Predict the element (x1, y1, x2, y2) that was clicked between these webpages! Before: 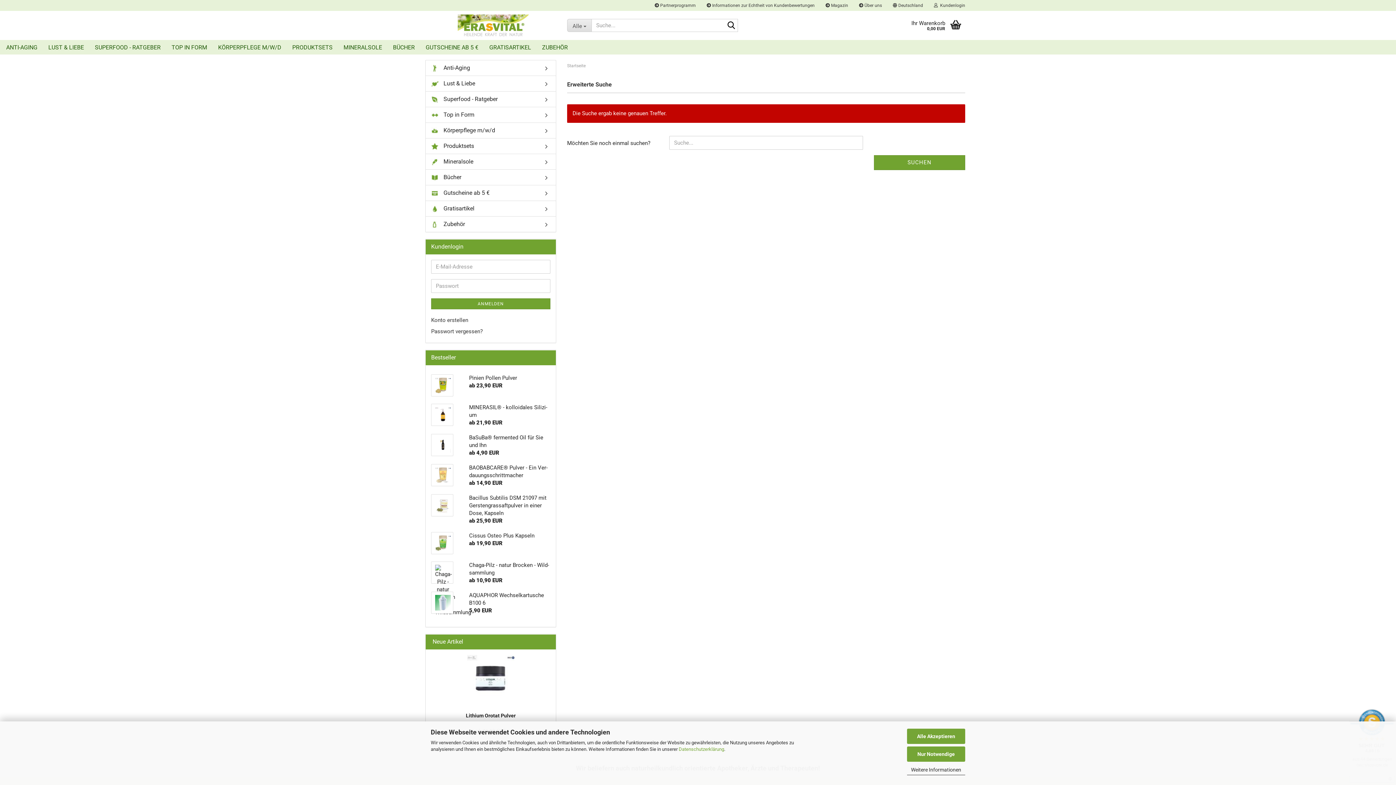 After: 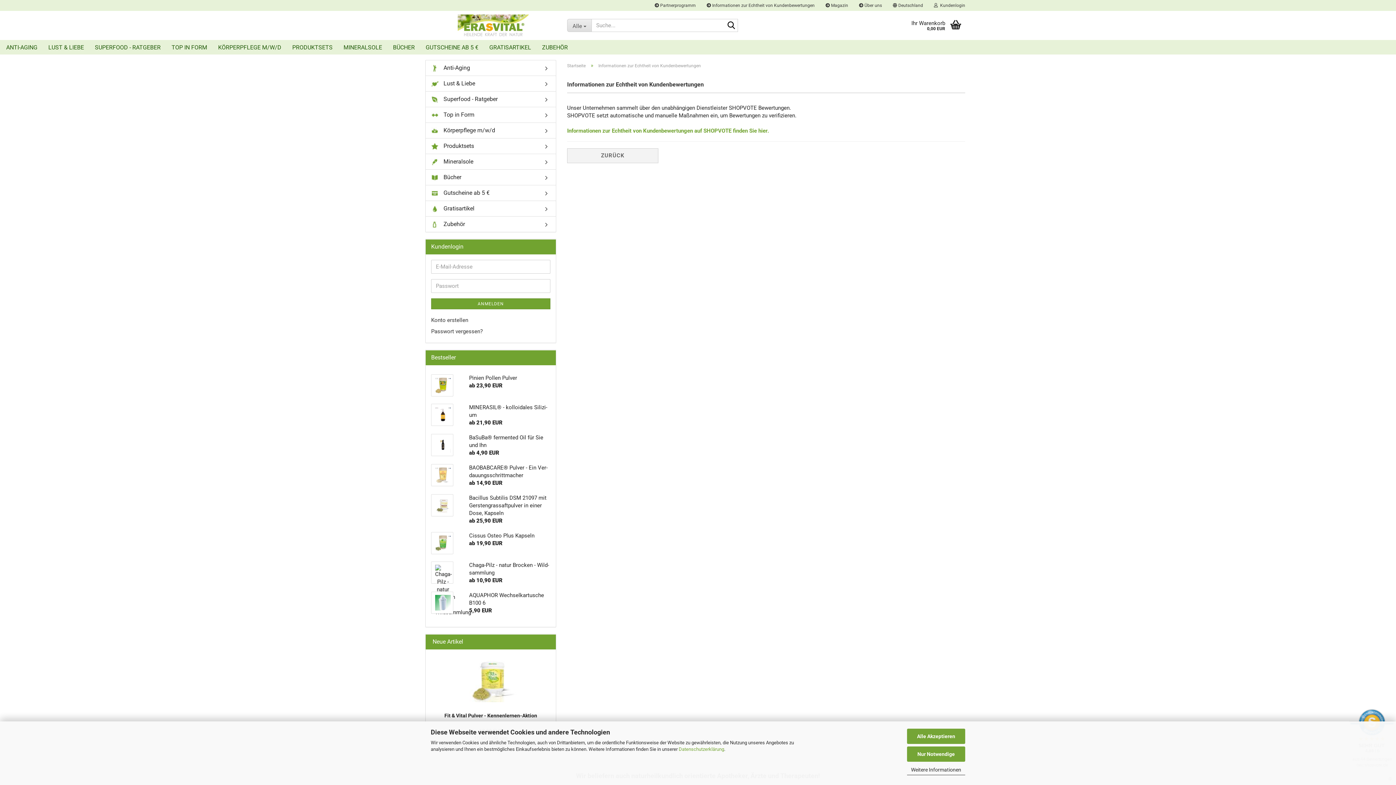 Action: bbox: (701, 0, 820, 10) label:  Informationen zur Echtheit von Kundenbewertungen